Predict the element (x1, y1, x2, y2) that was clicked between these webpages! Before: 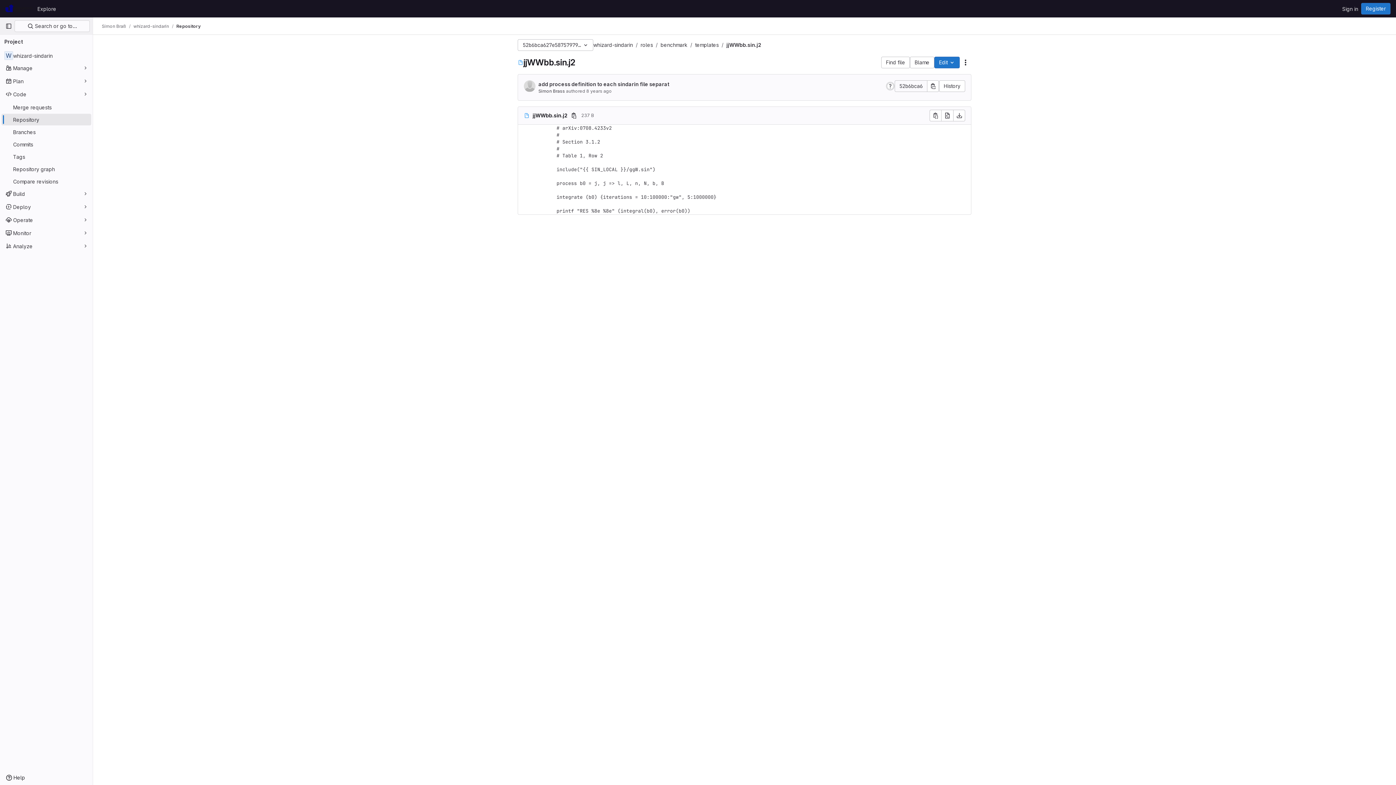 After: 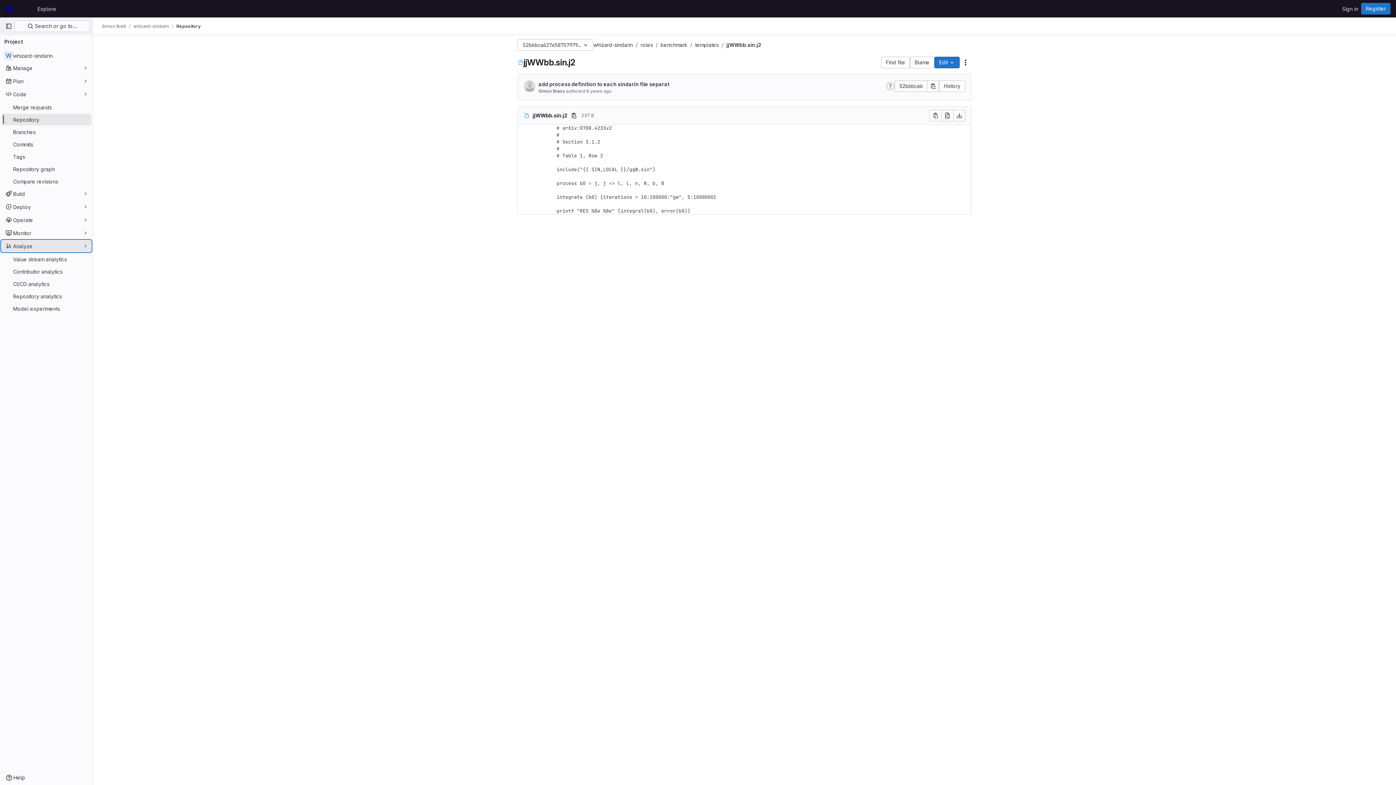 Action: label: Analyze bbox: (1, 240, 91, 252)